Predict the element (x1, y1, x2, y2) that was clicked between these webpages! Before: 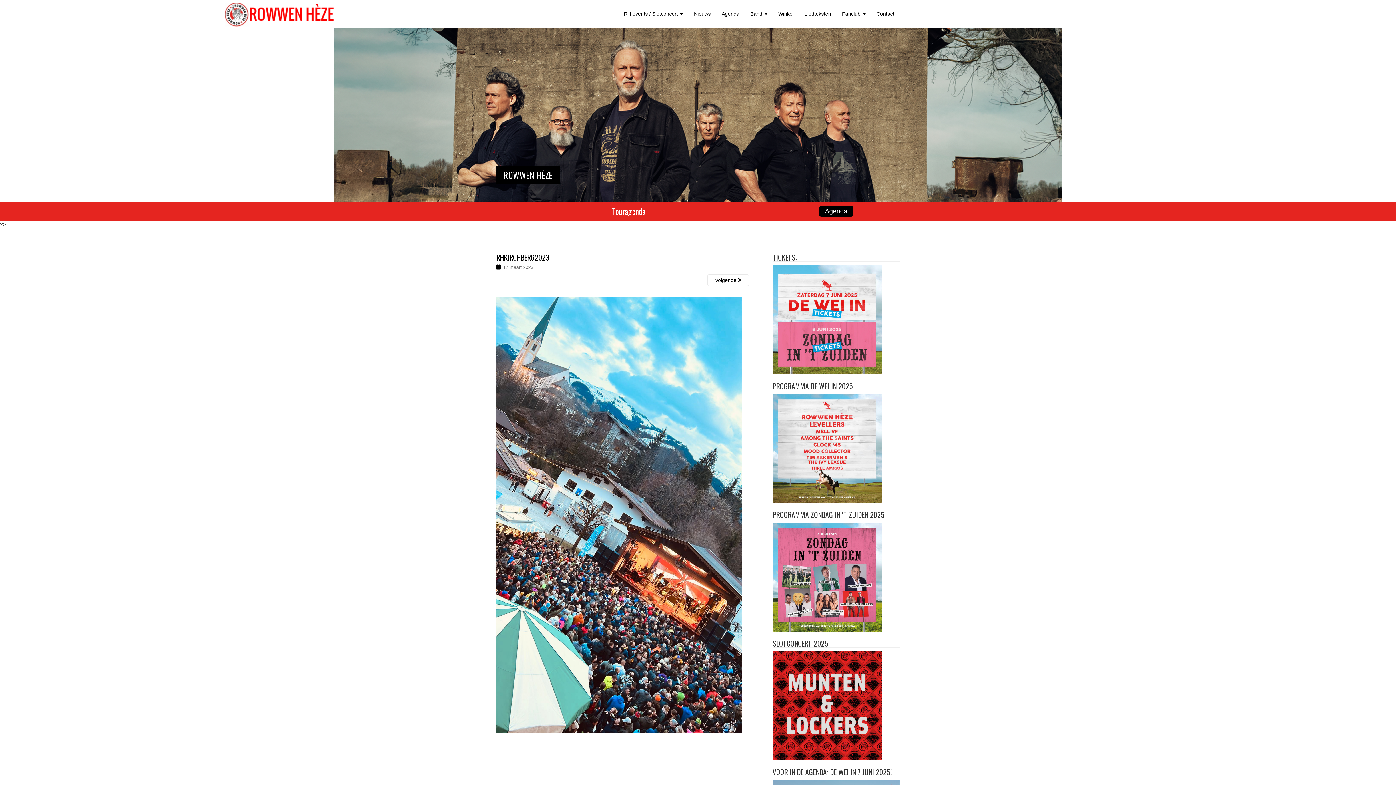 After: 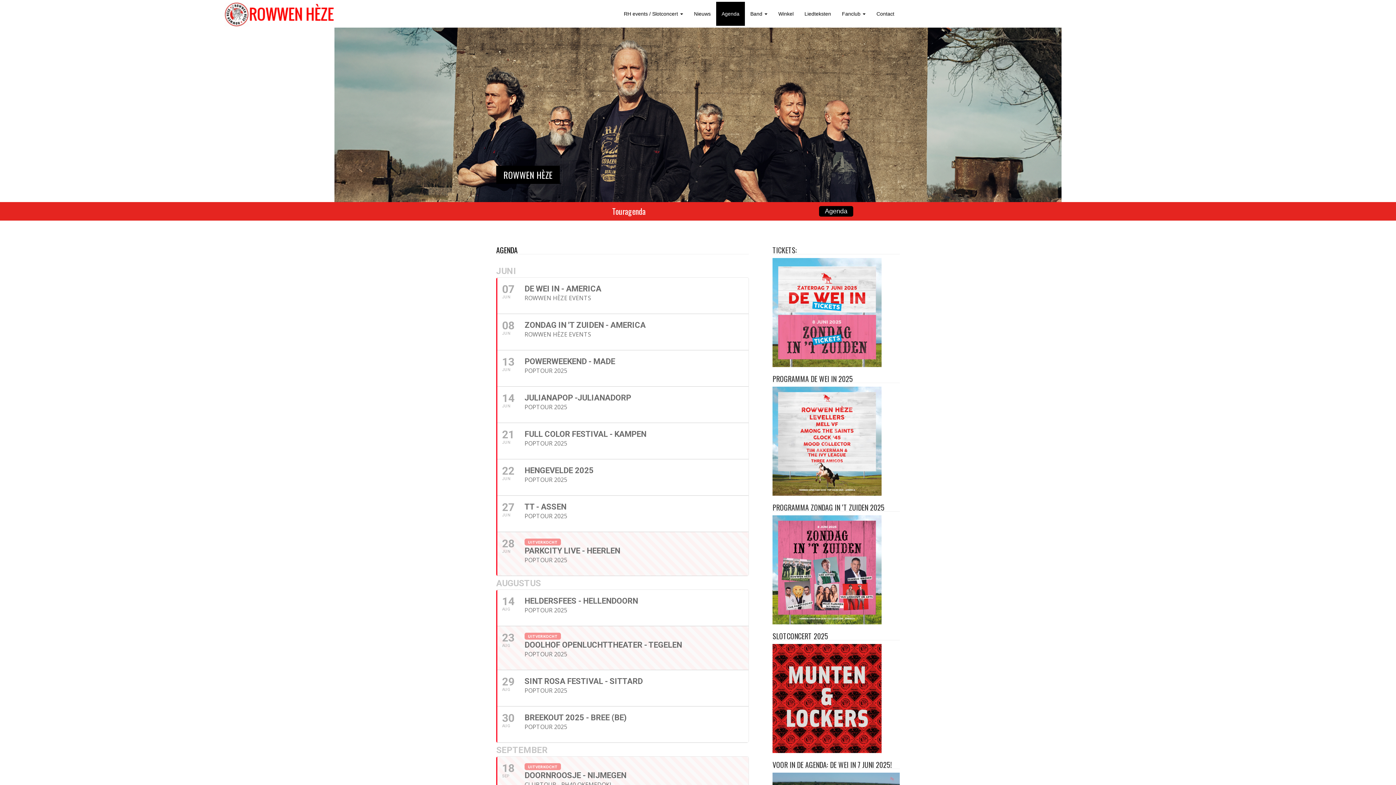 Action: bbox: (716, 1, 745, 25) label: Agenda